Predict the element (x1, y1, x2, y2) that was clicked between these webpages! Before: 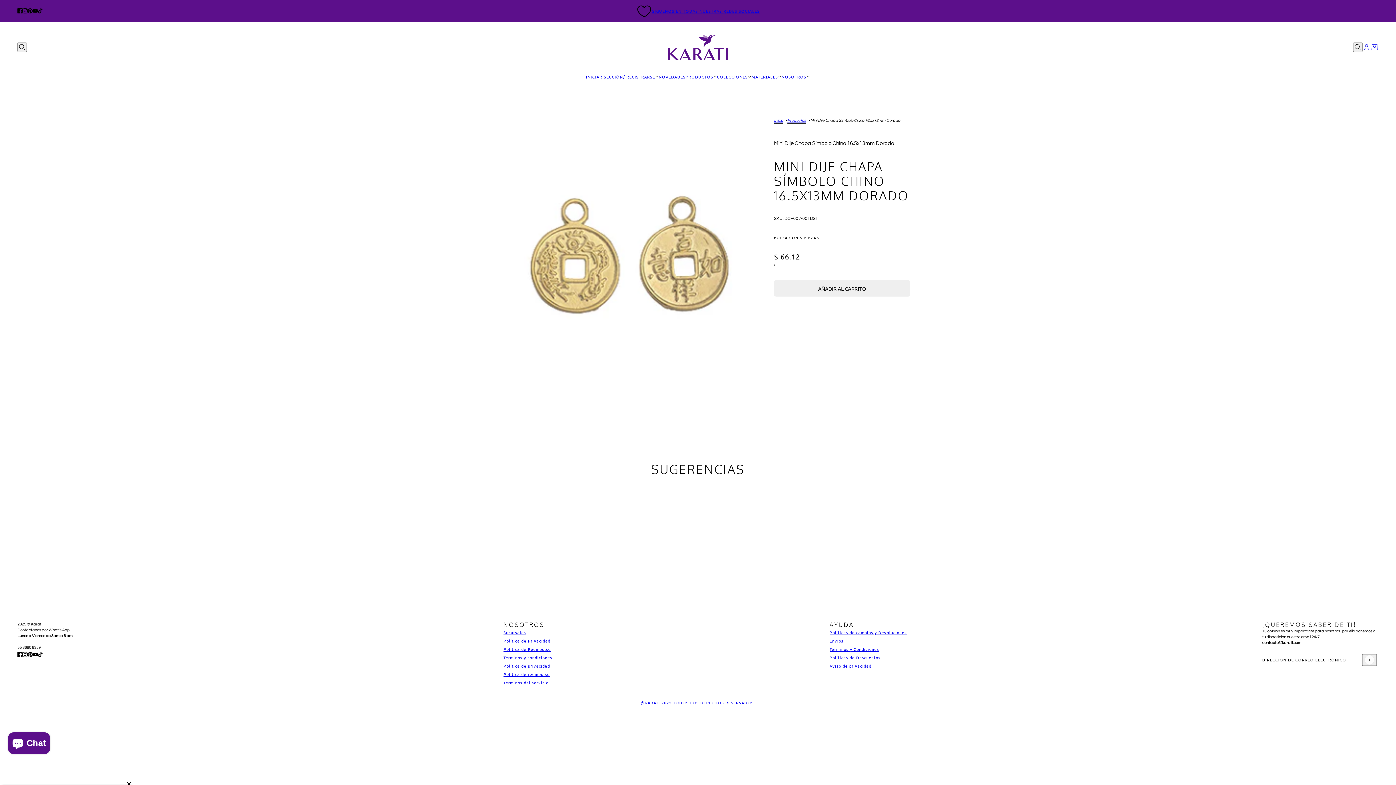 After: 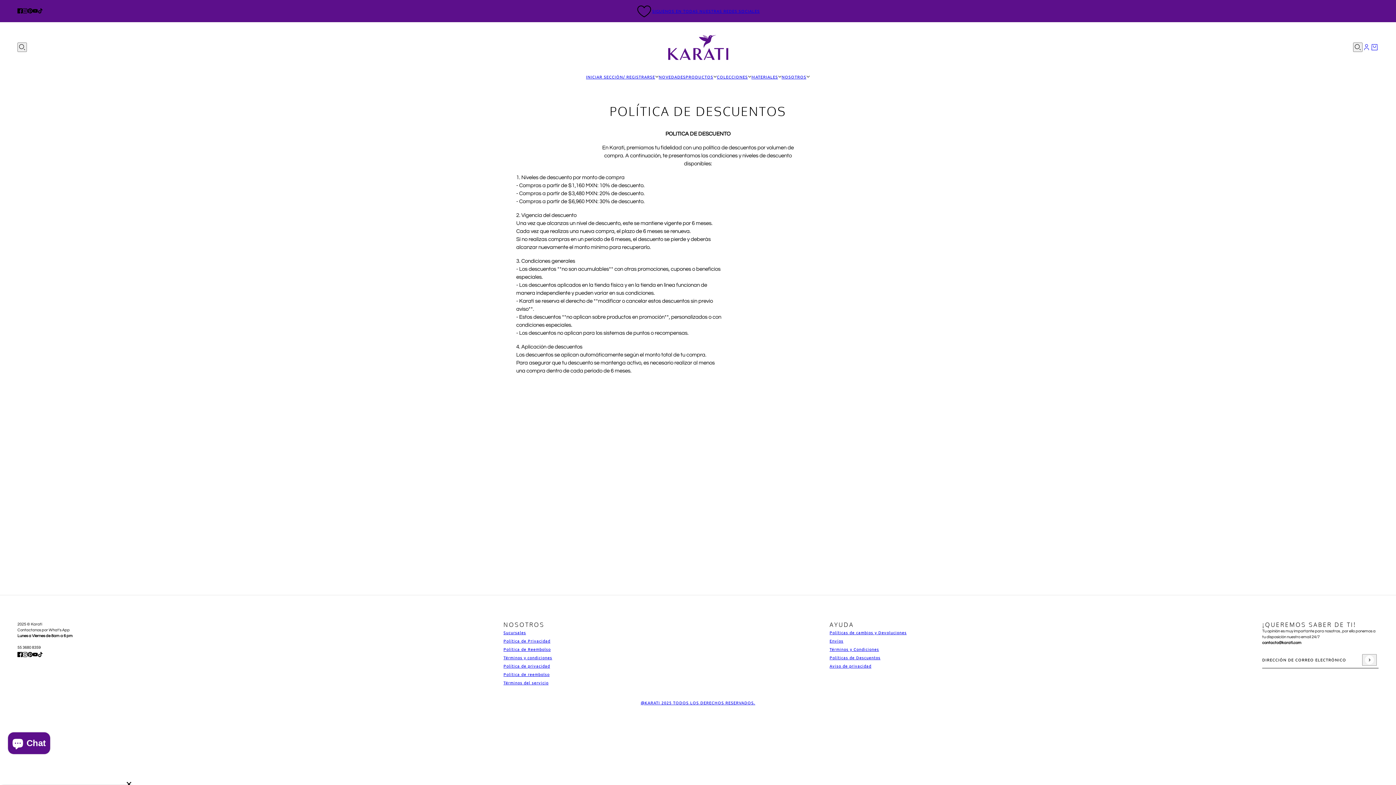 Action: label: Políticas de Descuentos bbox: (829, 654, 880, 660)